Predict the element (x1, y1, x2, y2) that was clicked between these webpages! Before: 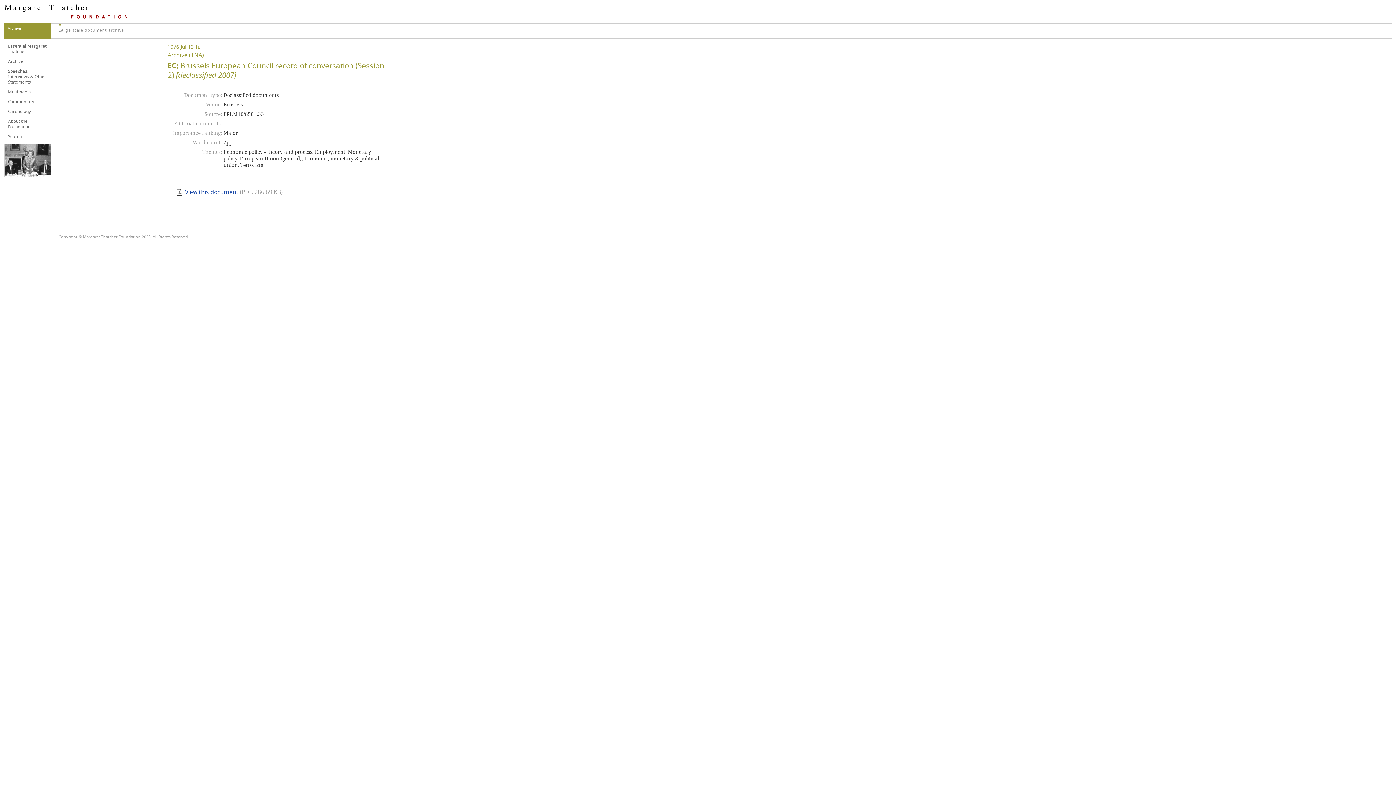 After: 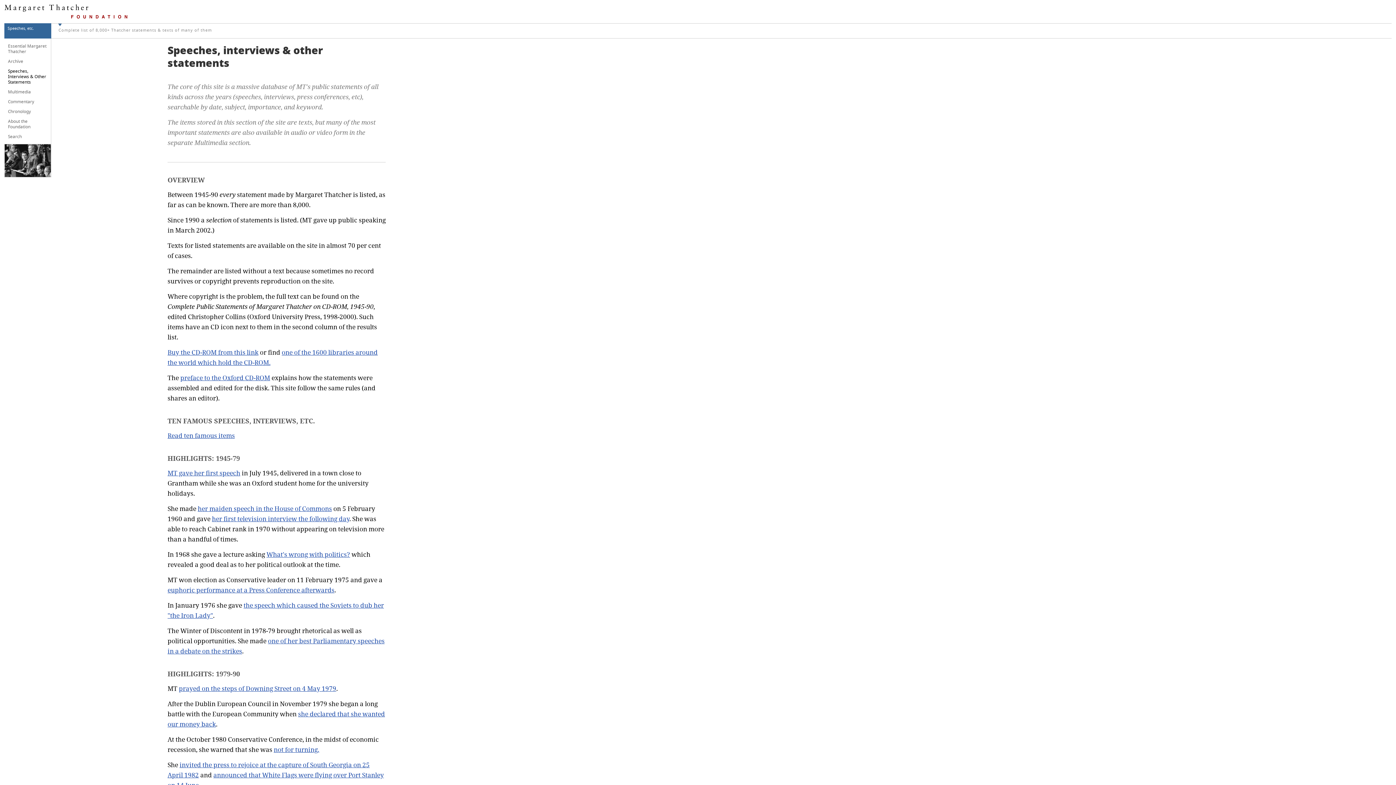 Action: bbox: (8, 66, 49, 87) label: Speeches, Interviews & Other Statements